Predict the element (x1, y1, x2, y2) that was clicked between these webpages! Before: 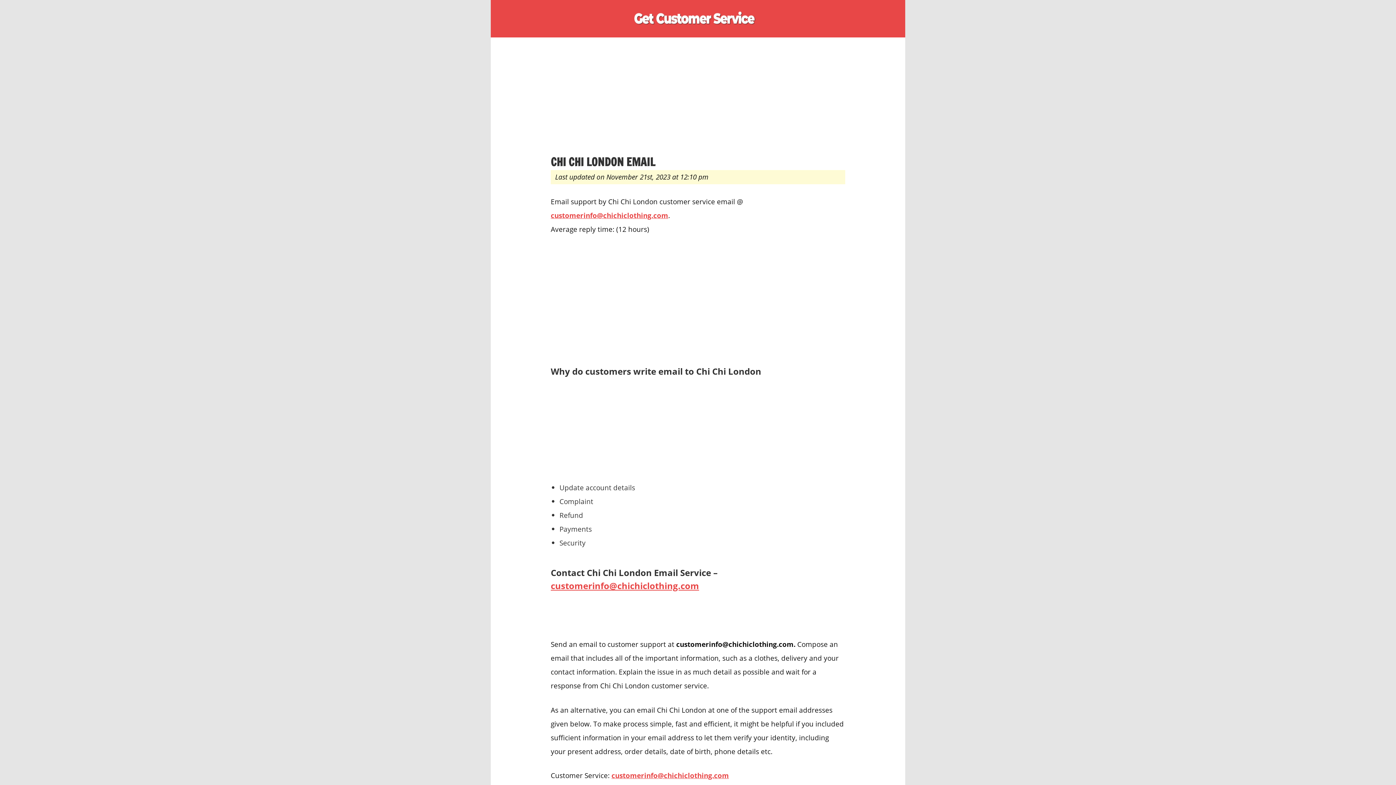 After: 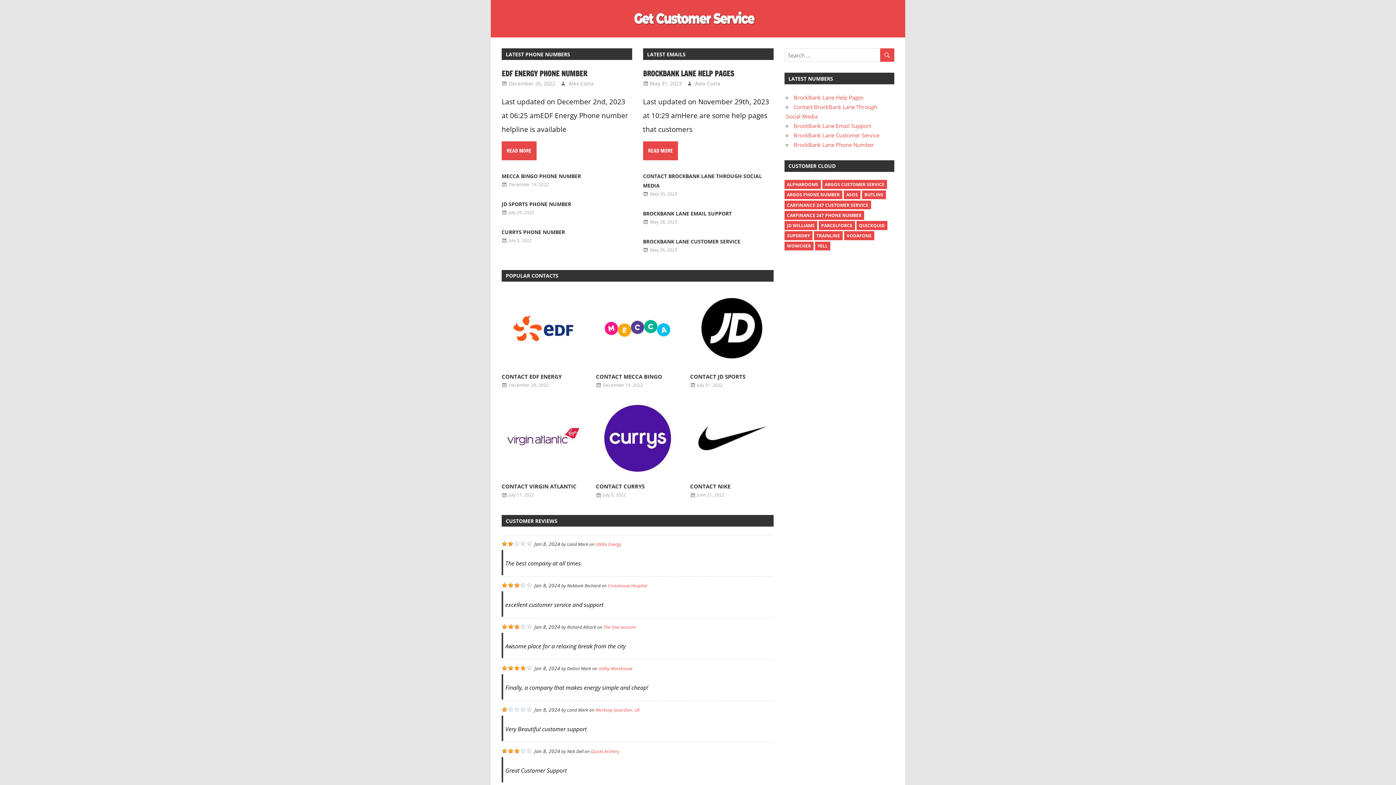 Action: bbox: (633, 6, 762, 13)